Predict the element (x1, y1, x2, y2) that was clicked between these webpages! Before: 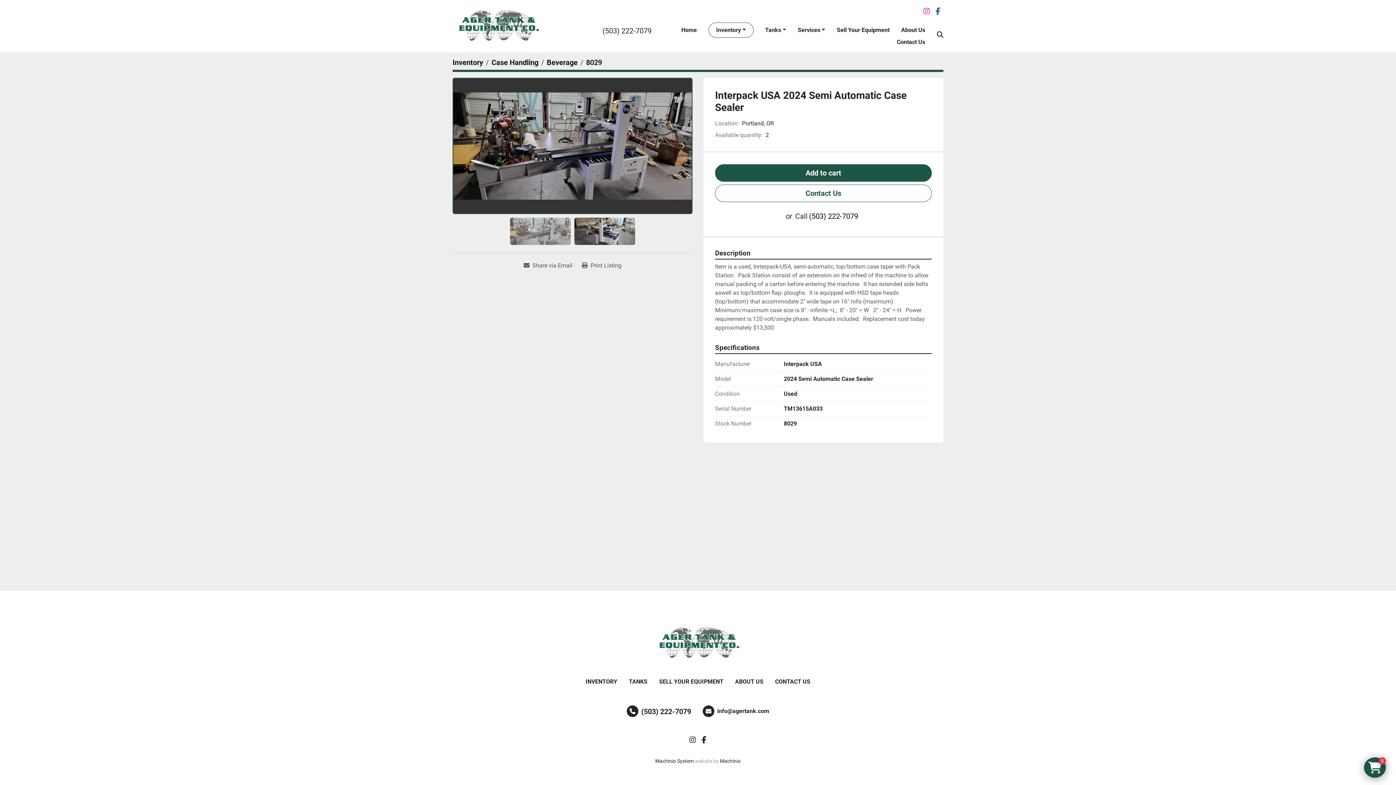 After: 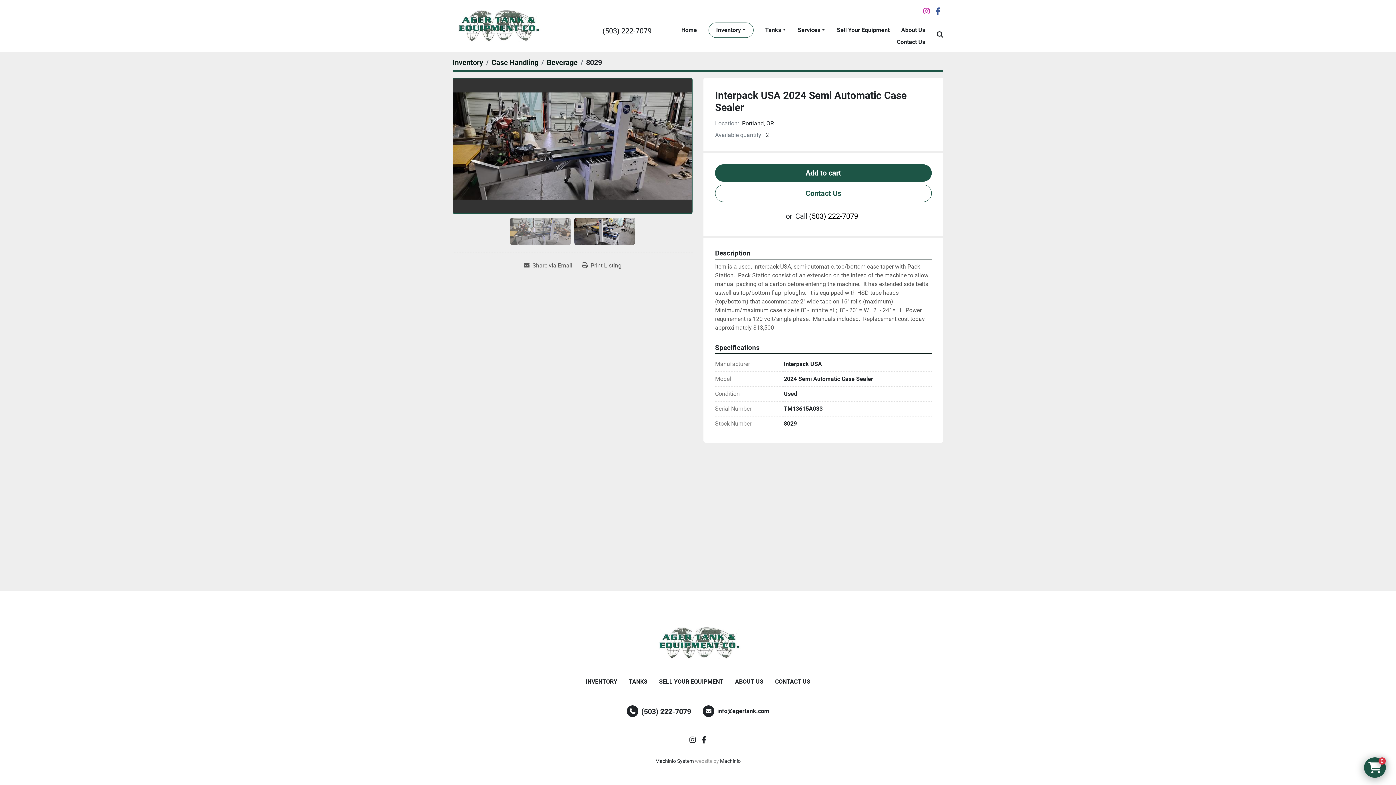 Action: label: Machinio bbox: (720, 757, 740, 765)